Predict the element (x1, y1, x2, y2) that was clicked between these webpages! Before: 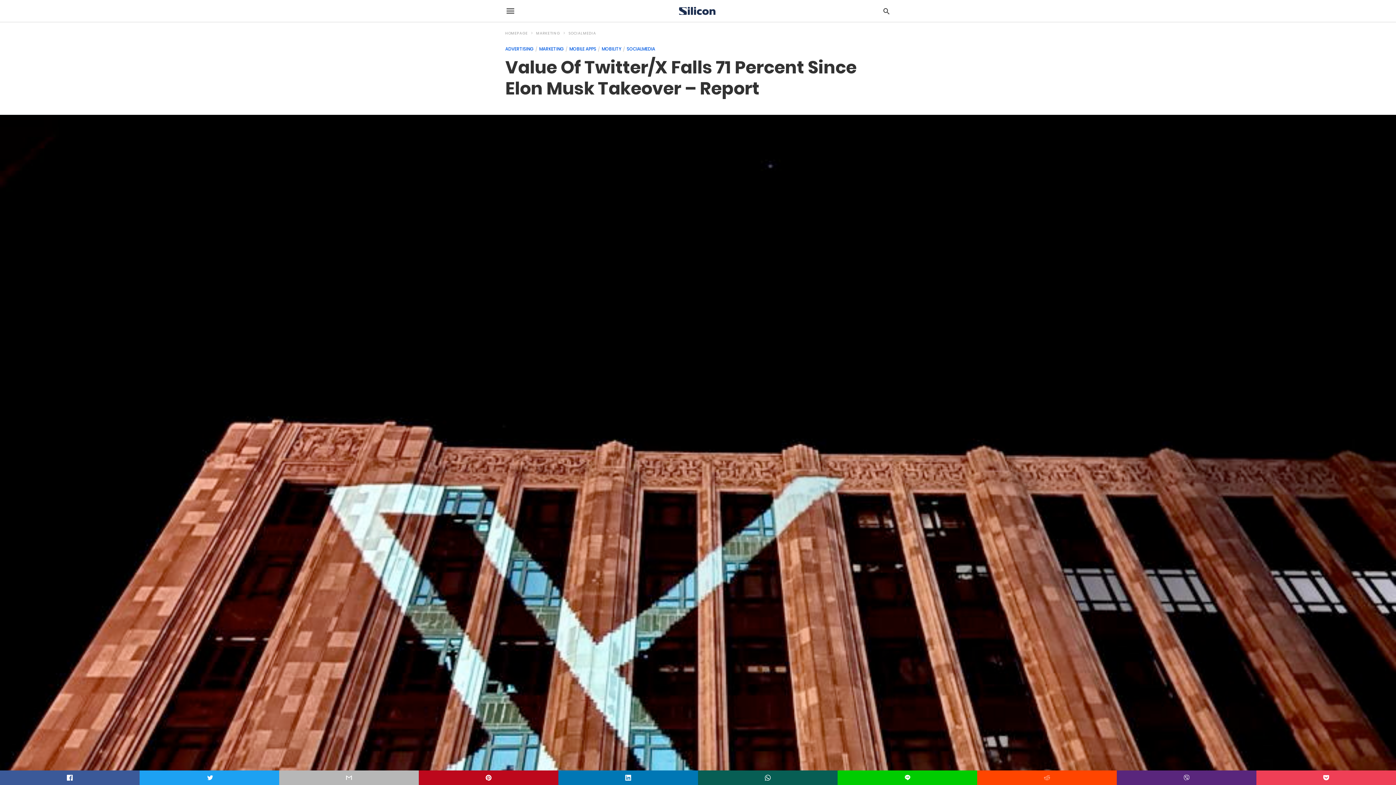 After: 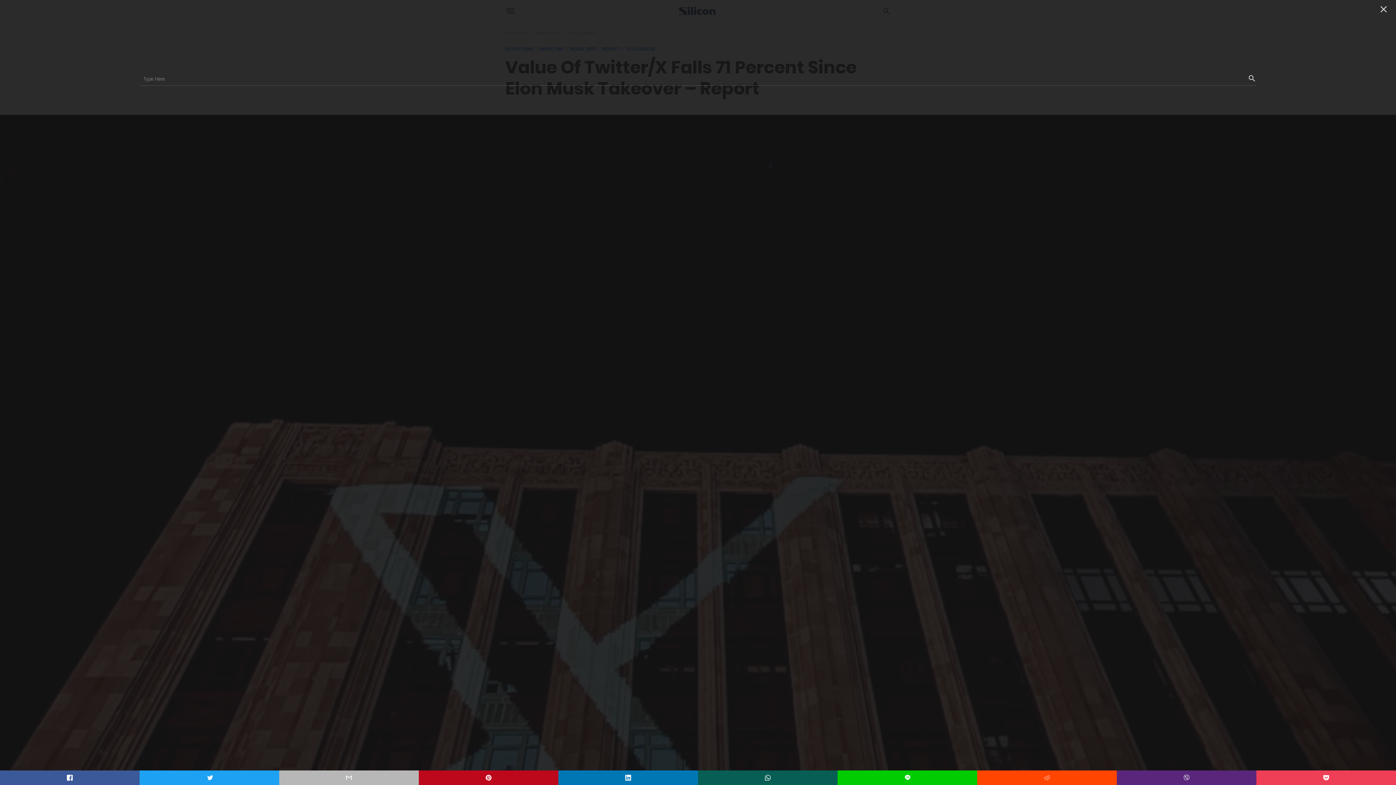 Action: bbox: (882, 6, 890, 15)